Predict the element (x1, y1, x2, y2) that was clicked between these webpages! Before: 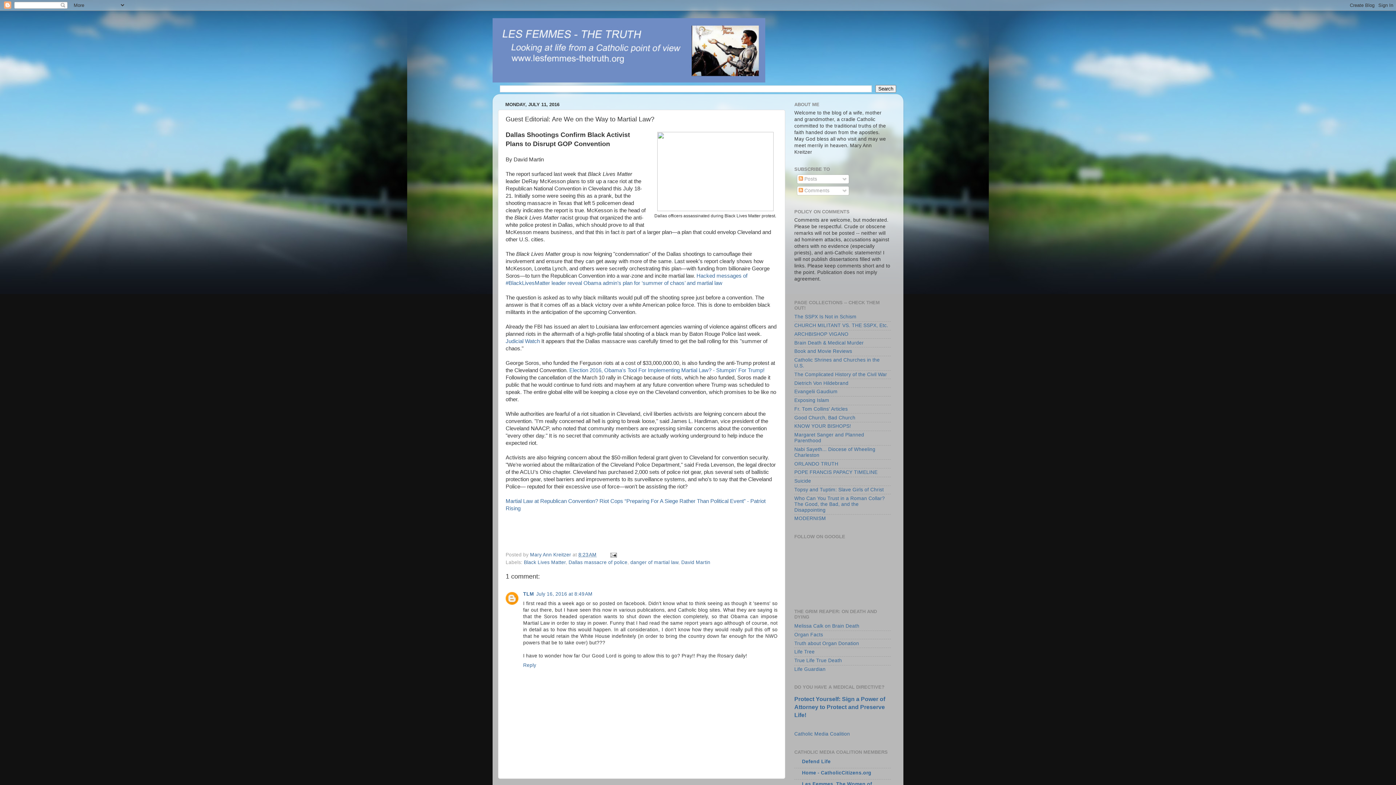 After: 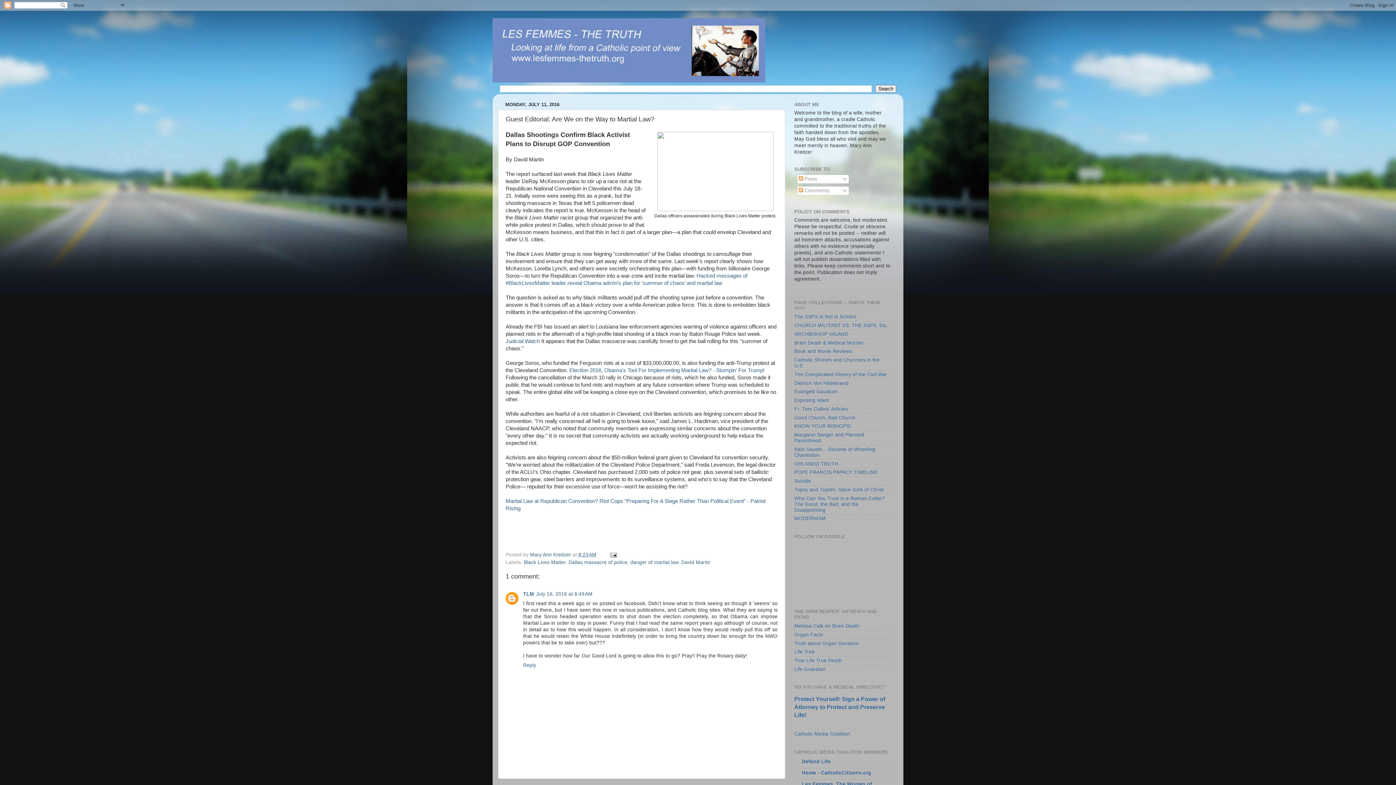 Action: bbox: (578, 552, 596, 557) label: 8:23 AM